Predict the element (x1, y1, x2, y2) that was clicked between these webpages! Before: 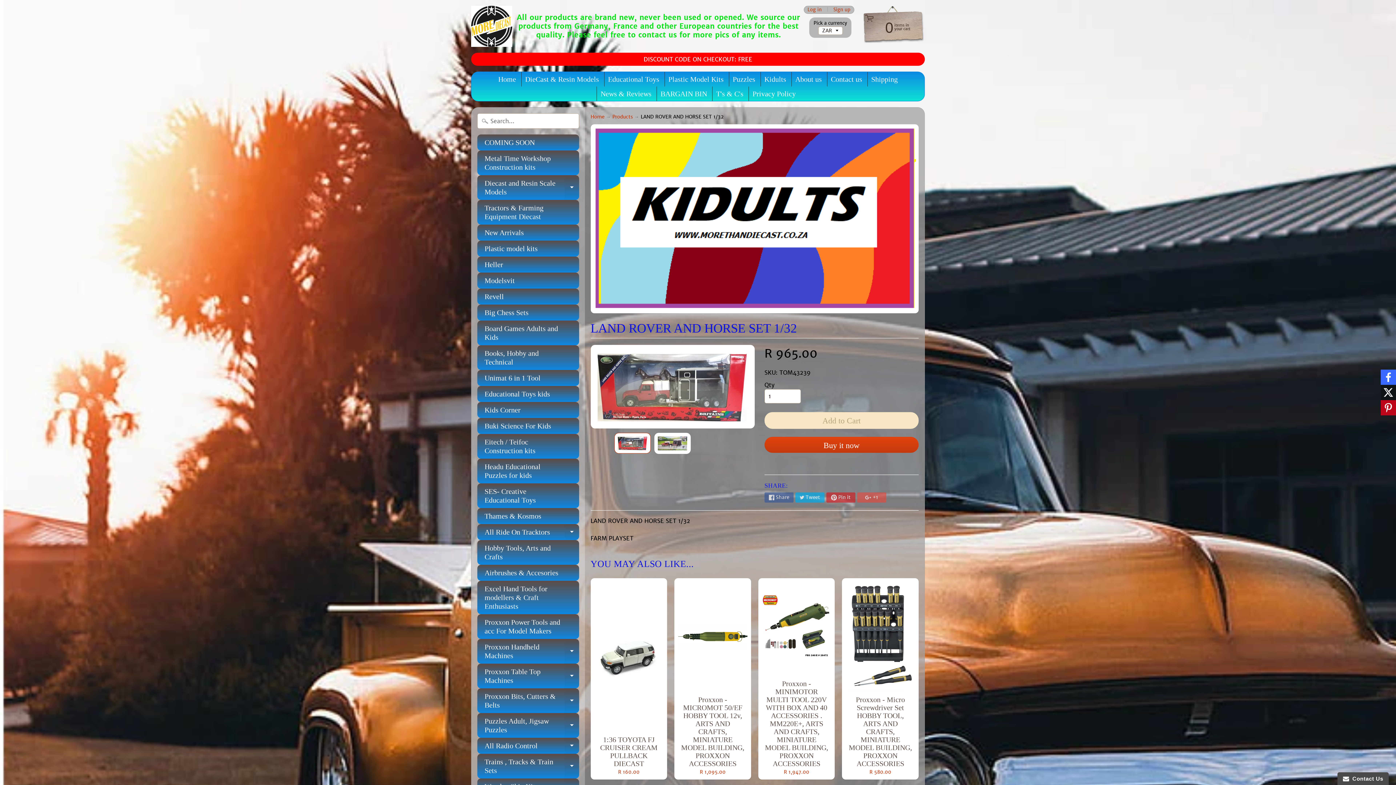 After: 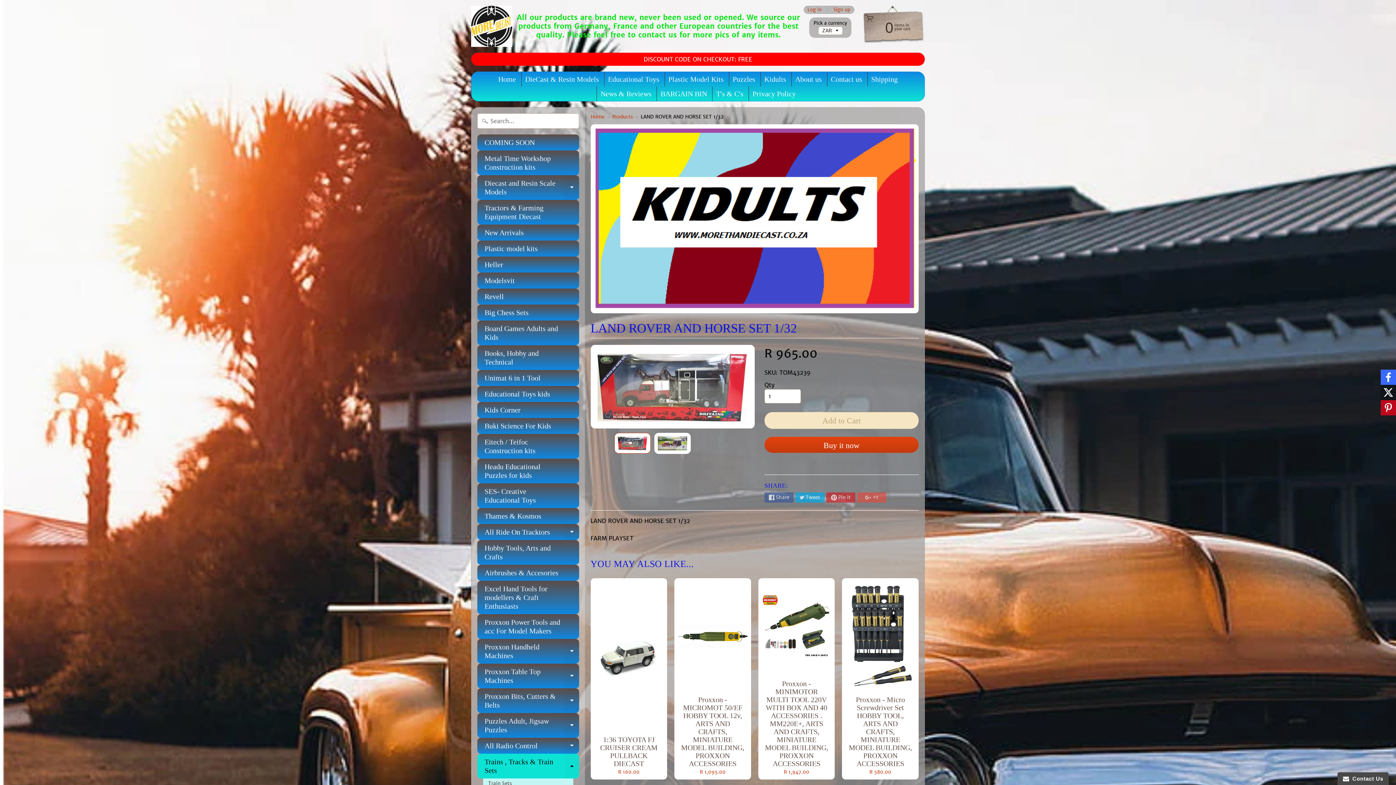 Action: label: Expand child menu bbox: (564, 754, 579, 778)